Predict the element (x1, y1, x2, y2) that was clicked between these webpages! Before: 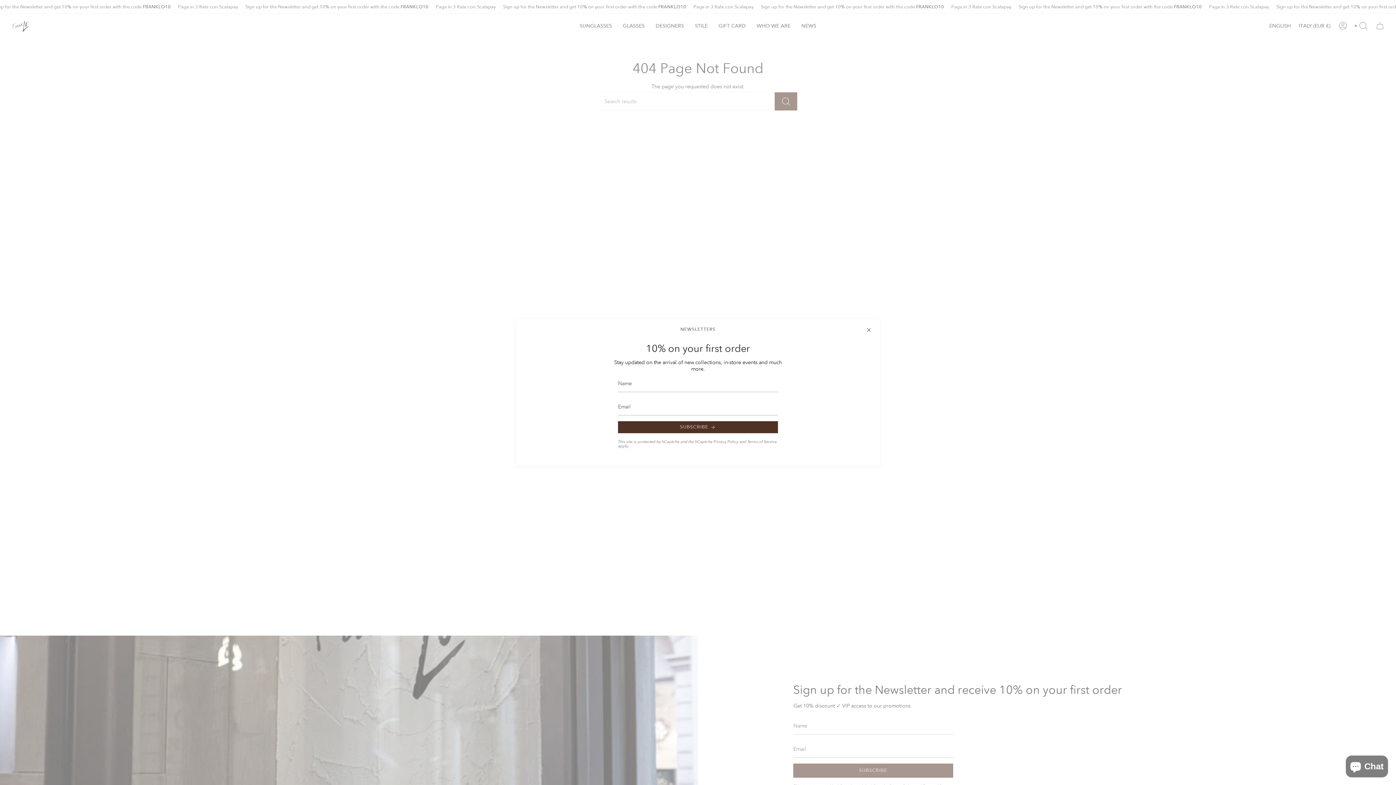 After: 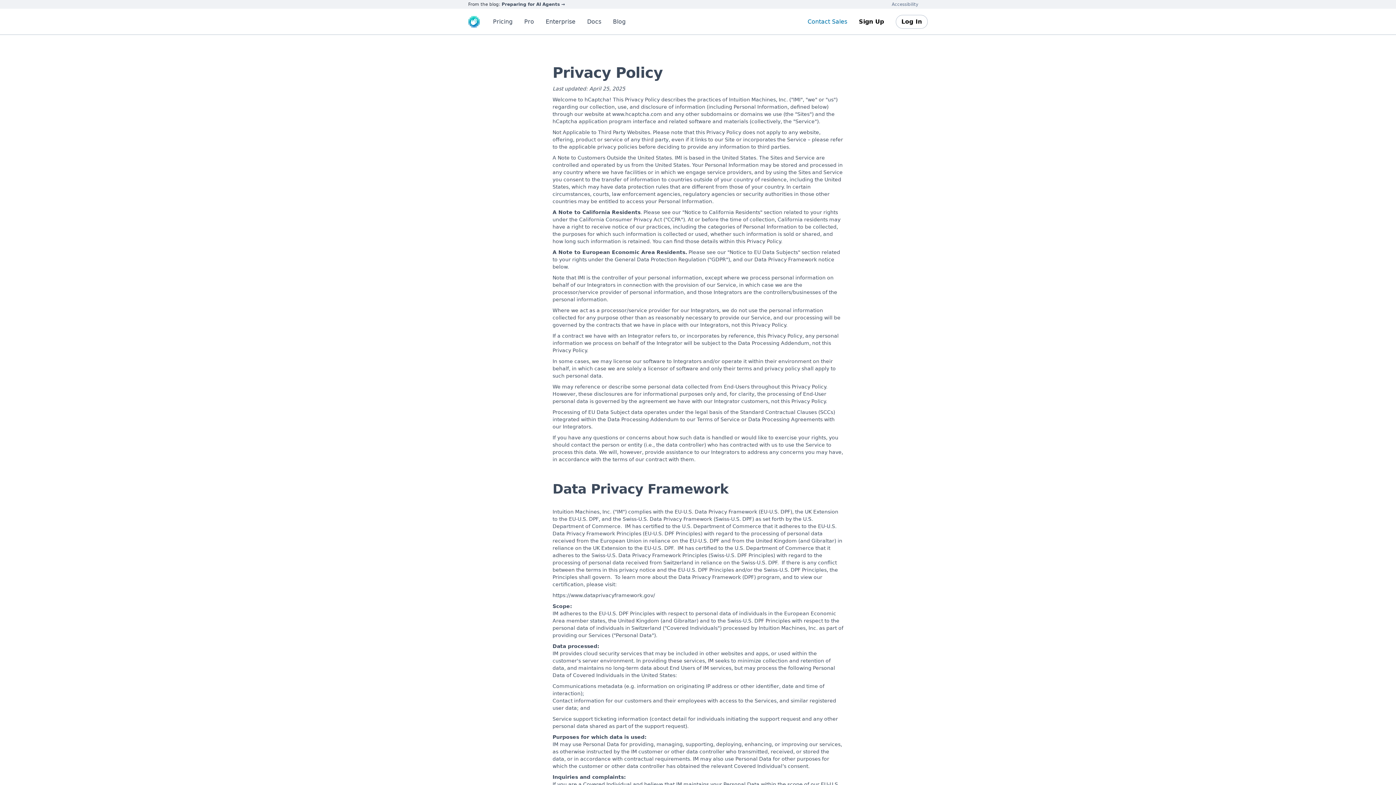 Action: bbox: (713, 439, 738, 444) label: Privacy Policy